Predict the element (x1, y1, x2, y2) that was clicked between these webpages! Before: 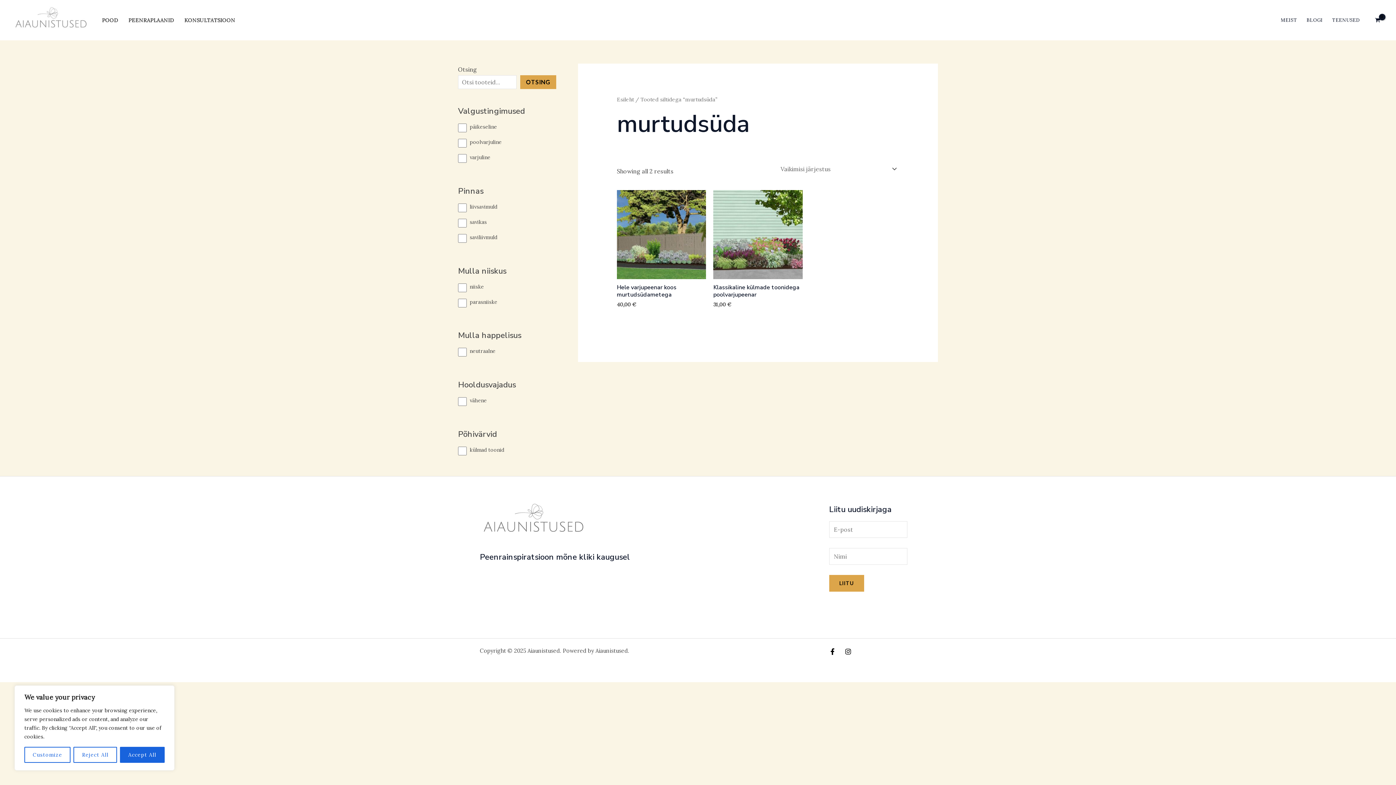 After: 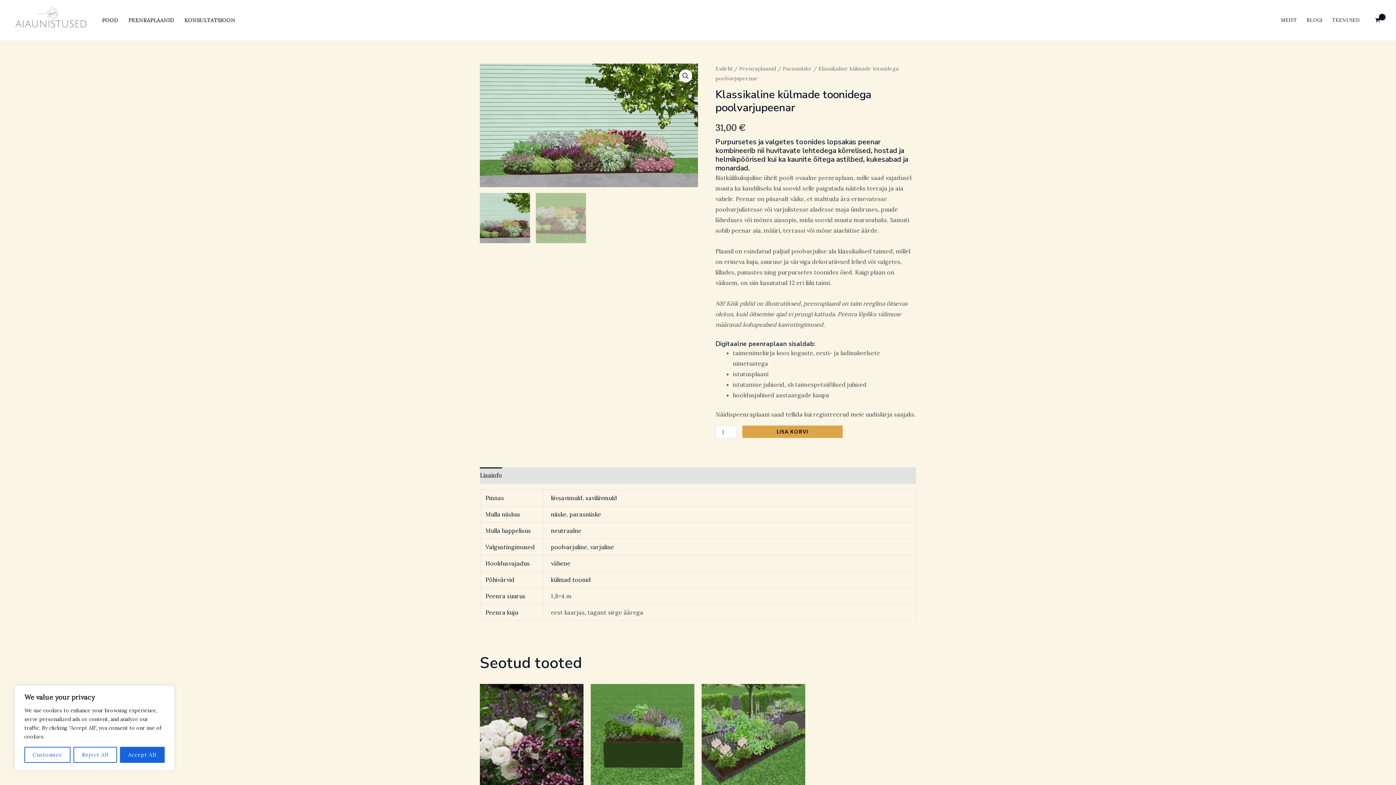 Action: bbox: (713, 190, 802, 279)